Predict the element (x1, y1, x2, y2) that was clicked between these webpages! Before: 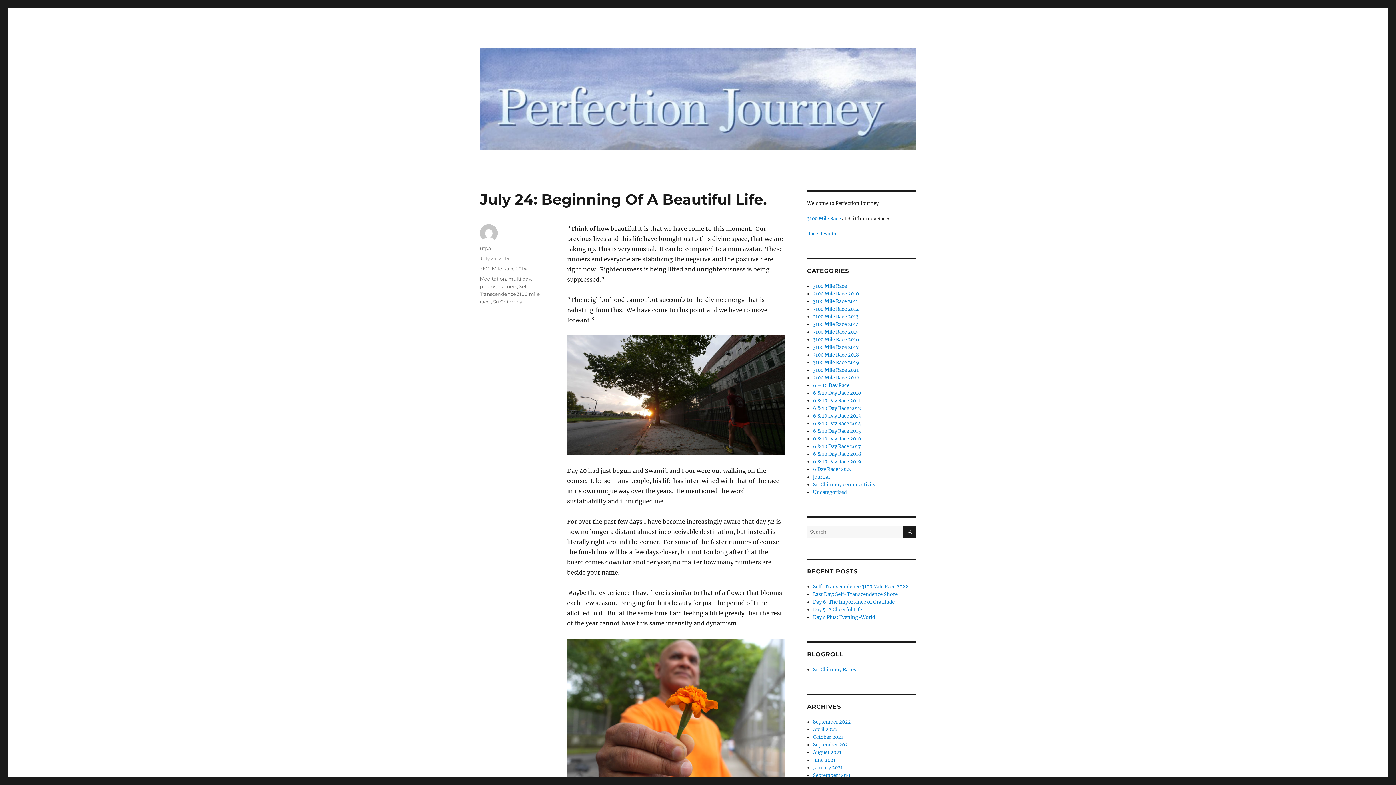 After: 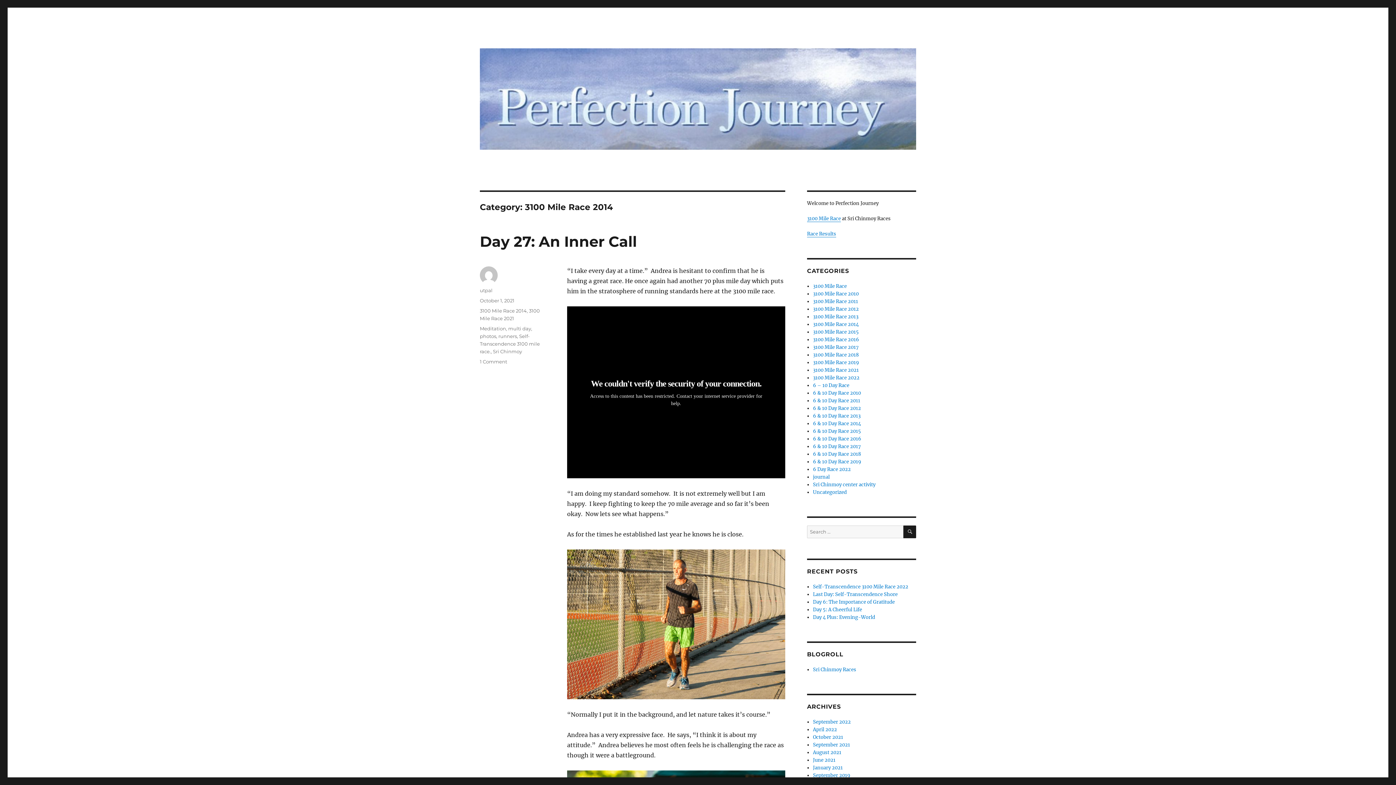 Action: bbox: (813, 321, 859, 327) label: 3100 Mile Race 2014